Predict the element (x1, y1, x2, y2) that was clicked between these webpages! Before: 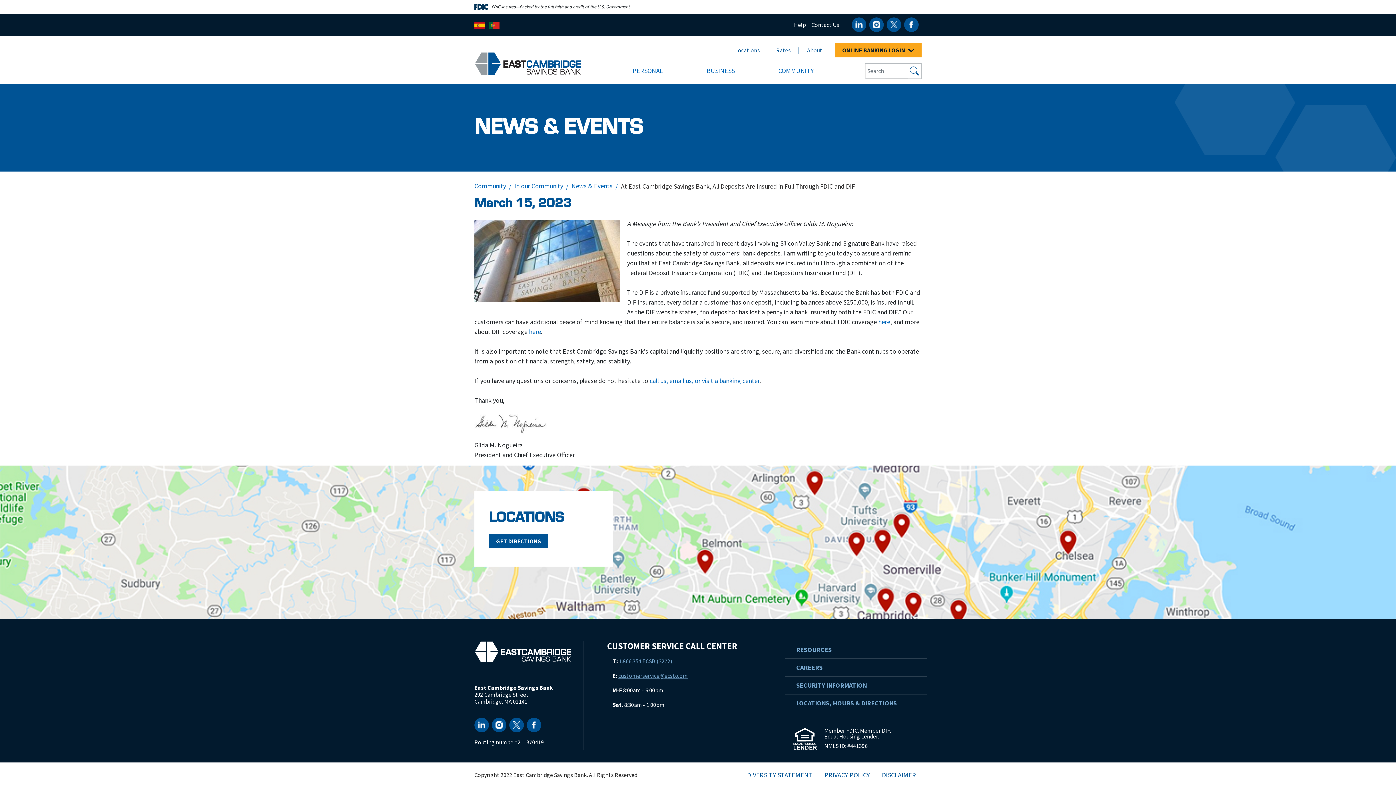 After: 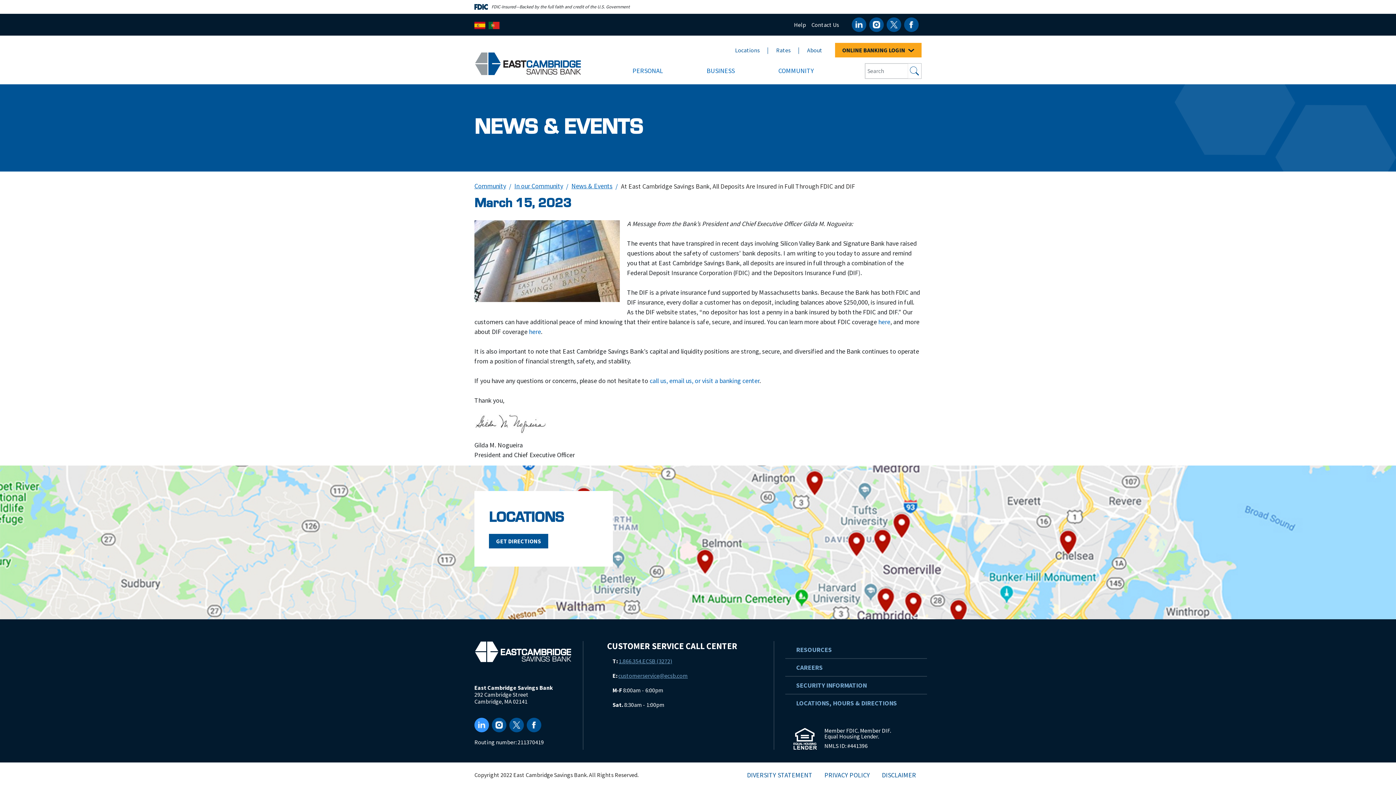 Action: bbox: (474, 718, 489, 732)